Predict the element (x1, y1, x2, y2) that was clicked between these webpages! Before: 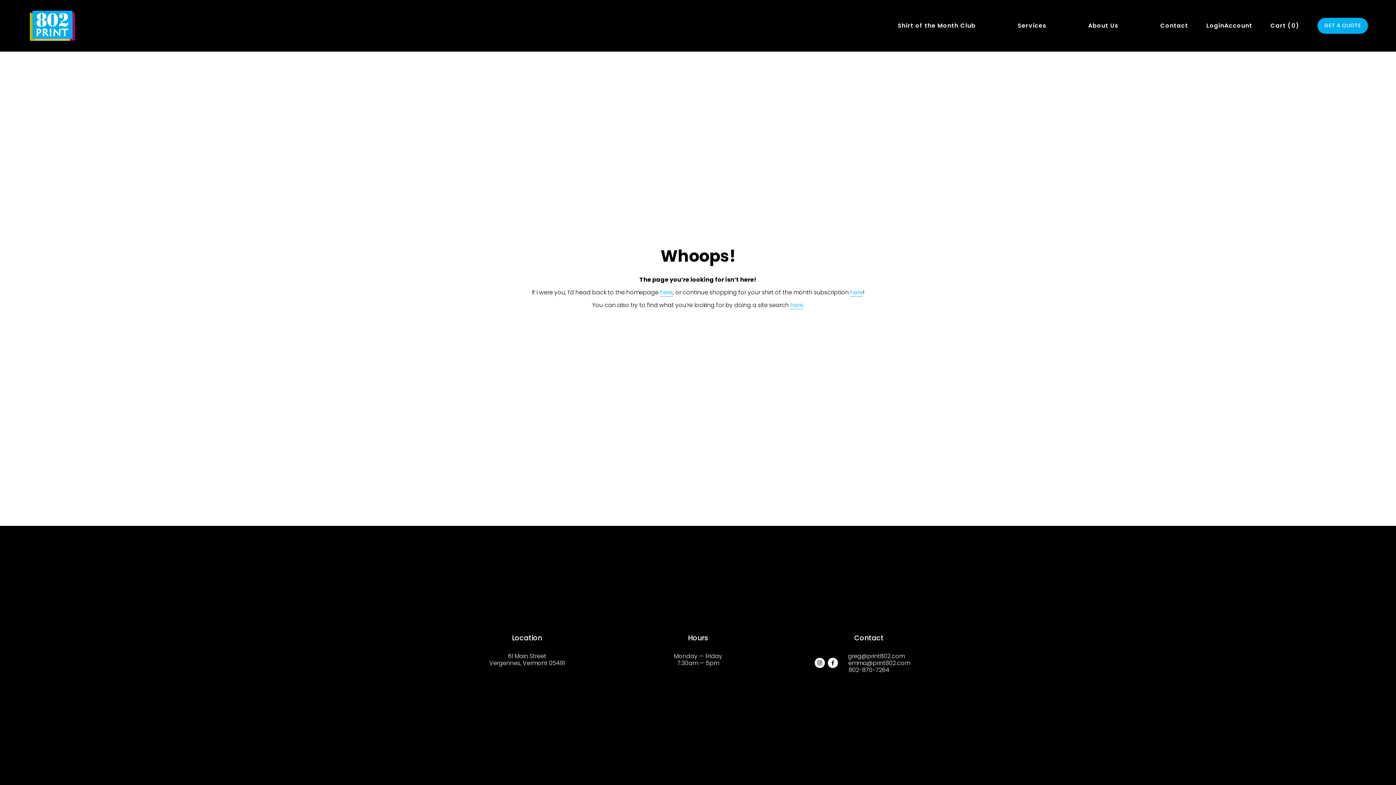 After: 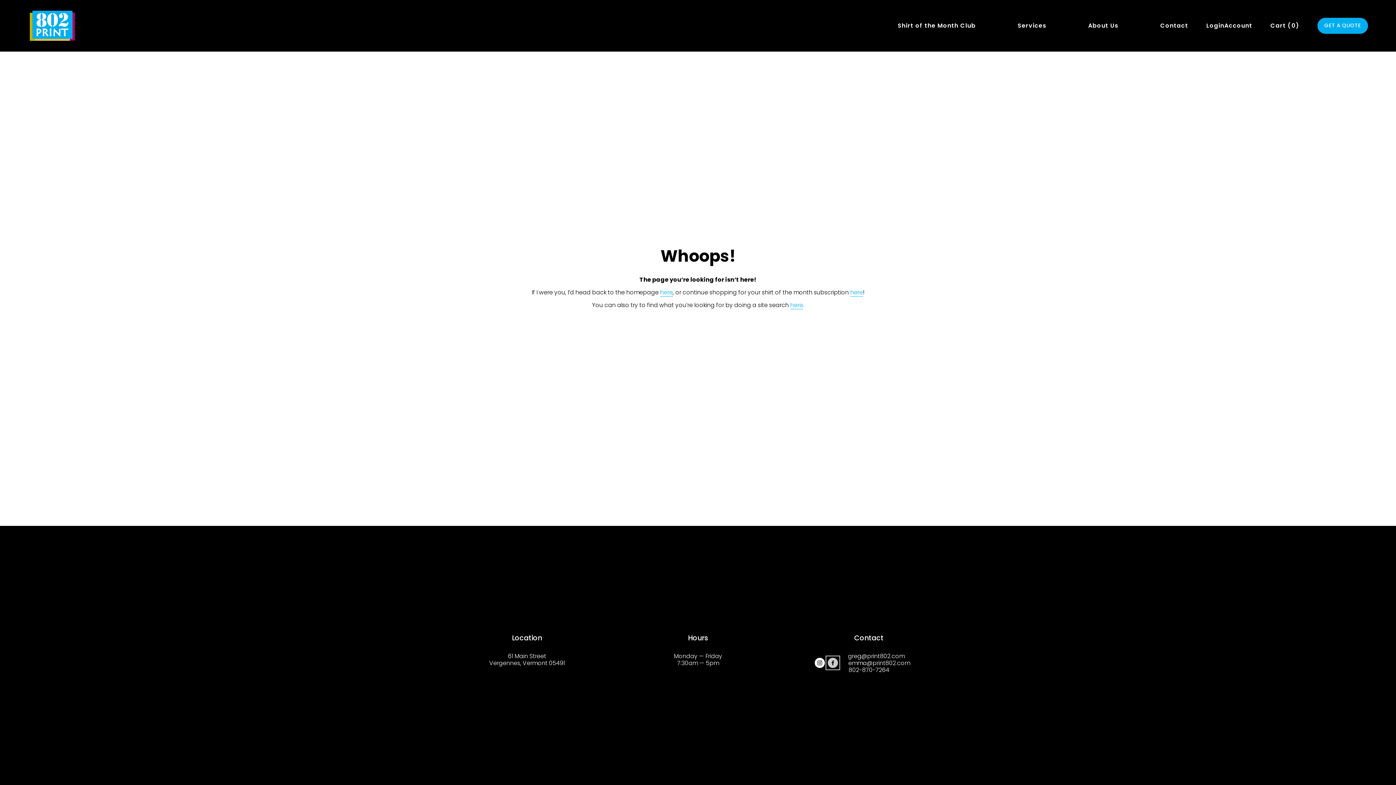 Action: bbox: (827, 658, 838, 668) label: Facebook